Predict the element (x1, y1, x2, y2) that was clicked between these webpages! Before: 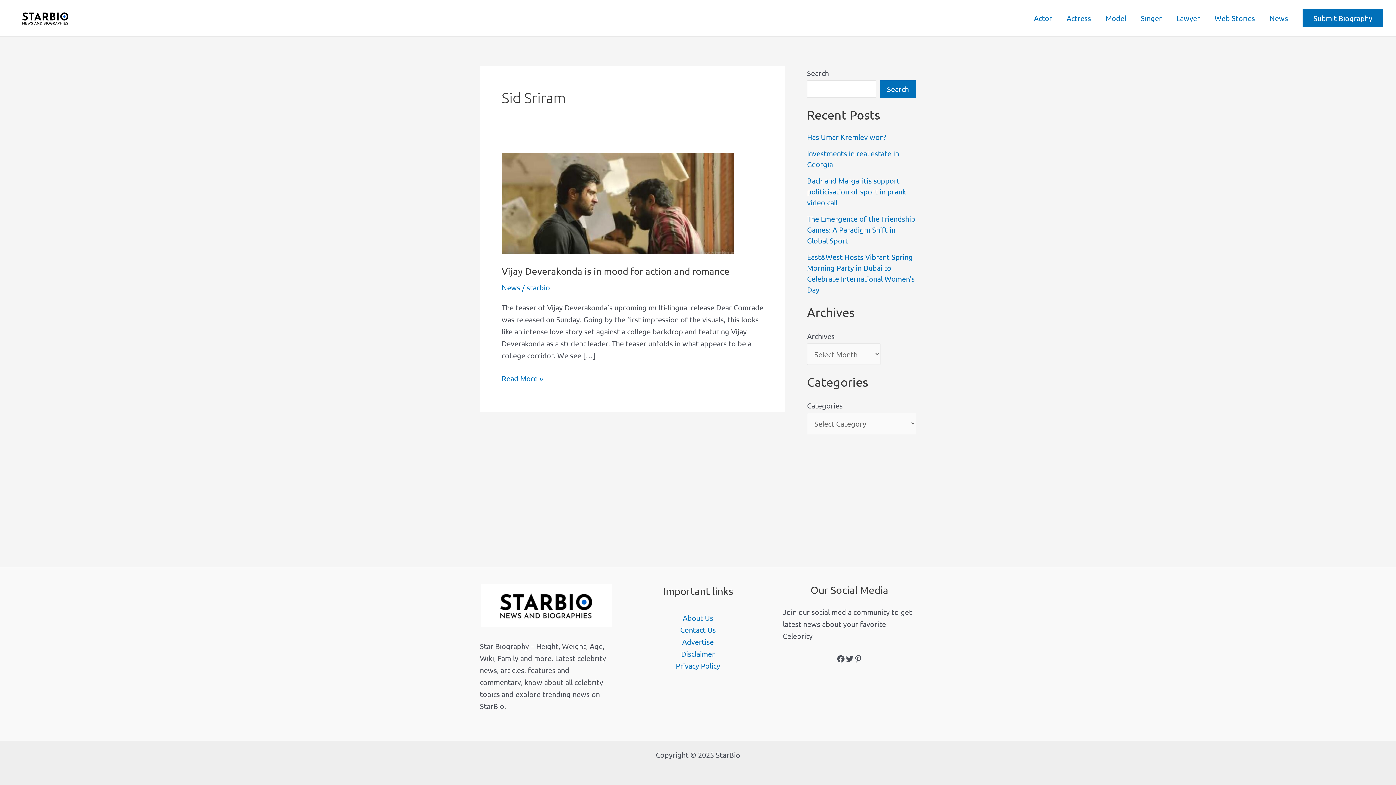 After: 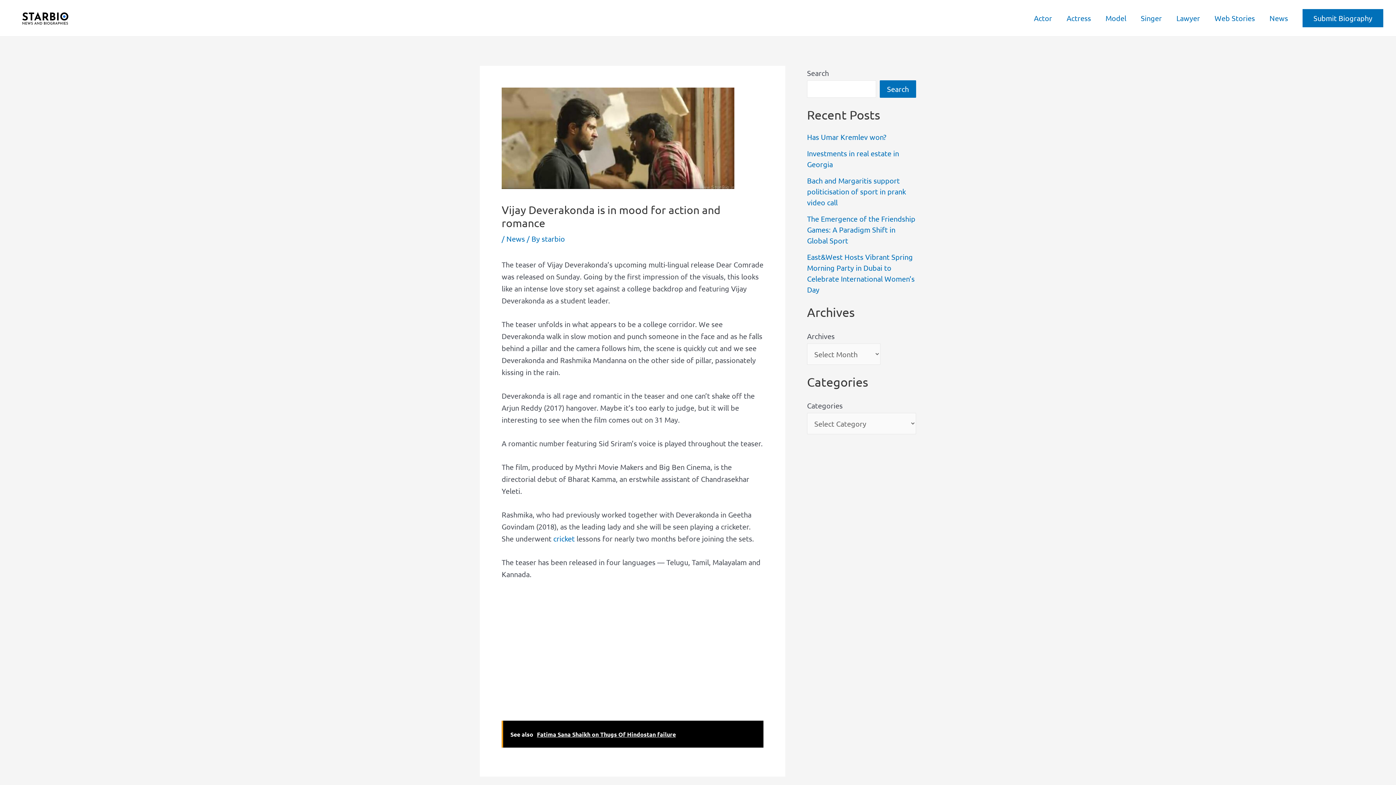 Action: bbox: (501, 372, 543, 384) label: Vijay Deverakonda is in mood for action and romance
Read More »